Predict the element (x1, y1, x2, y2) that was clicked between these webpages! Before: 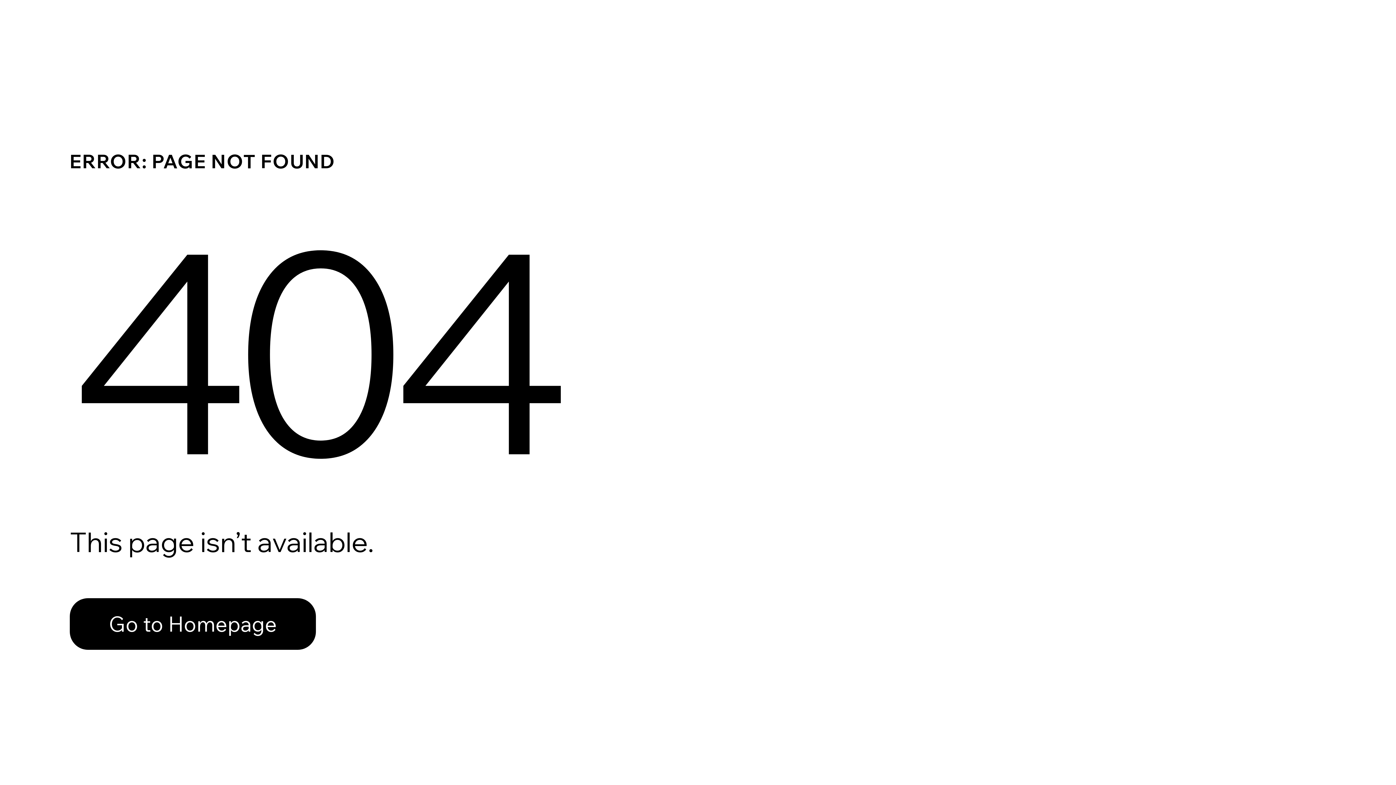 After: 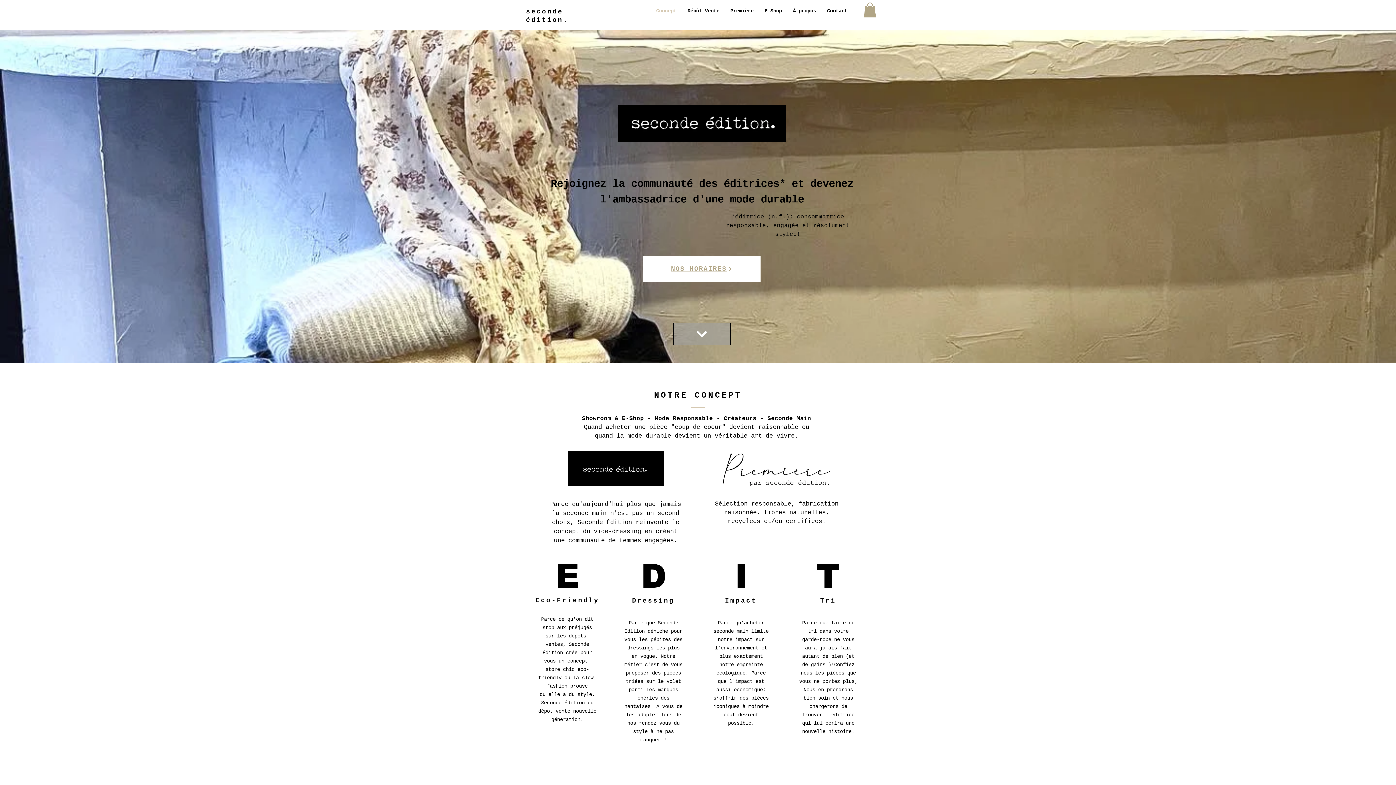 Action: bbox: (69, 582, 768, 659) label: Go to Homepage